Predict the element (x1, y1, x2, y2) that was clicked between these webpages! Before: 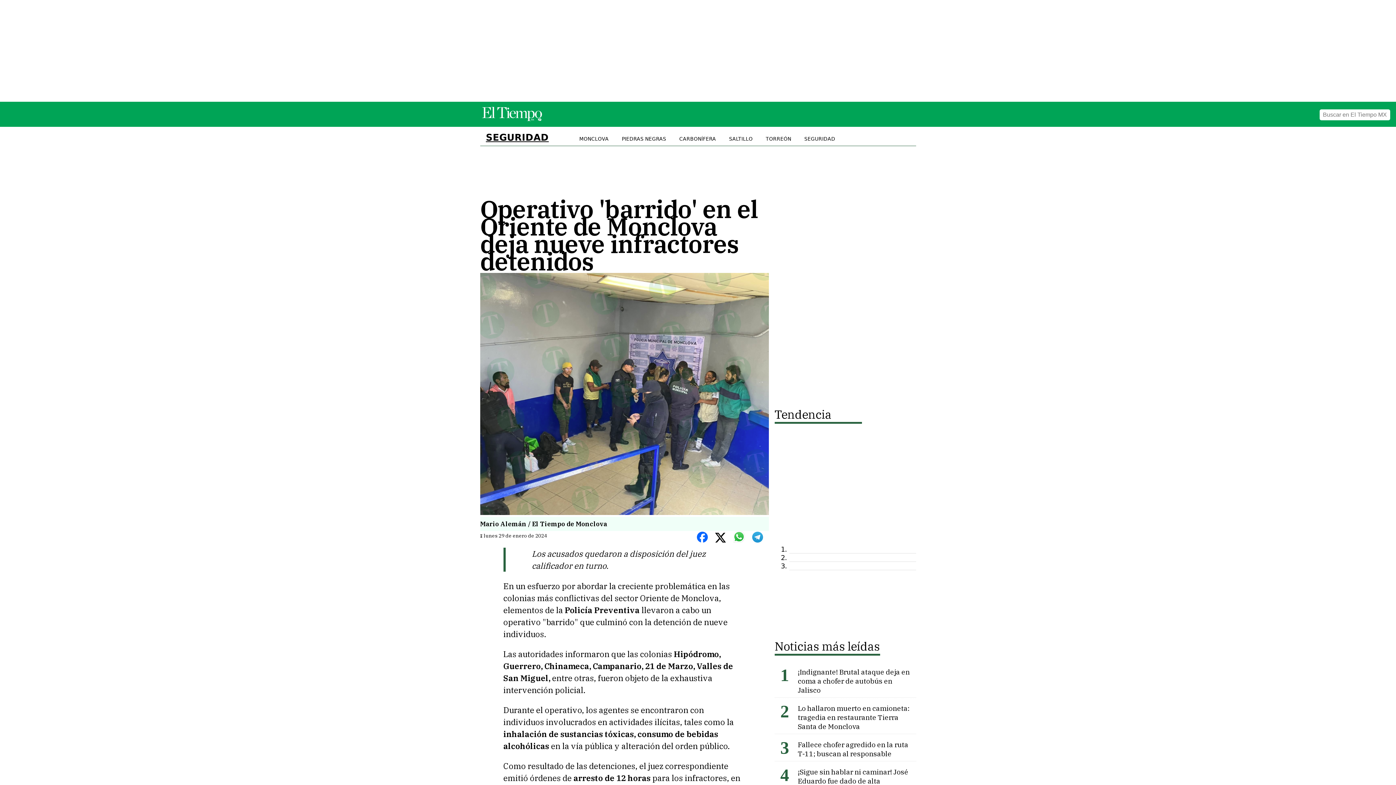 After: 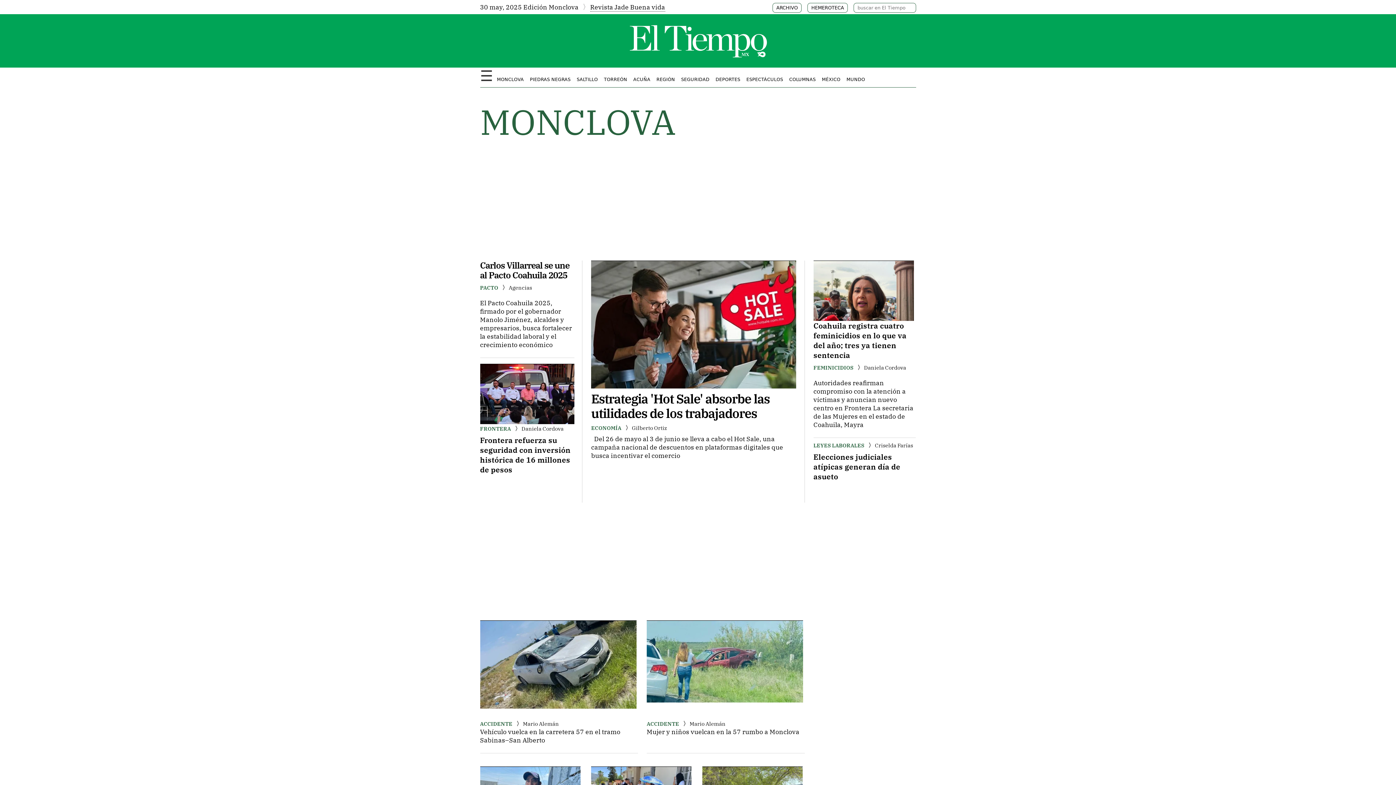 Action: bbox: (573, 130, 614, 147) label: MONCLOVA